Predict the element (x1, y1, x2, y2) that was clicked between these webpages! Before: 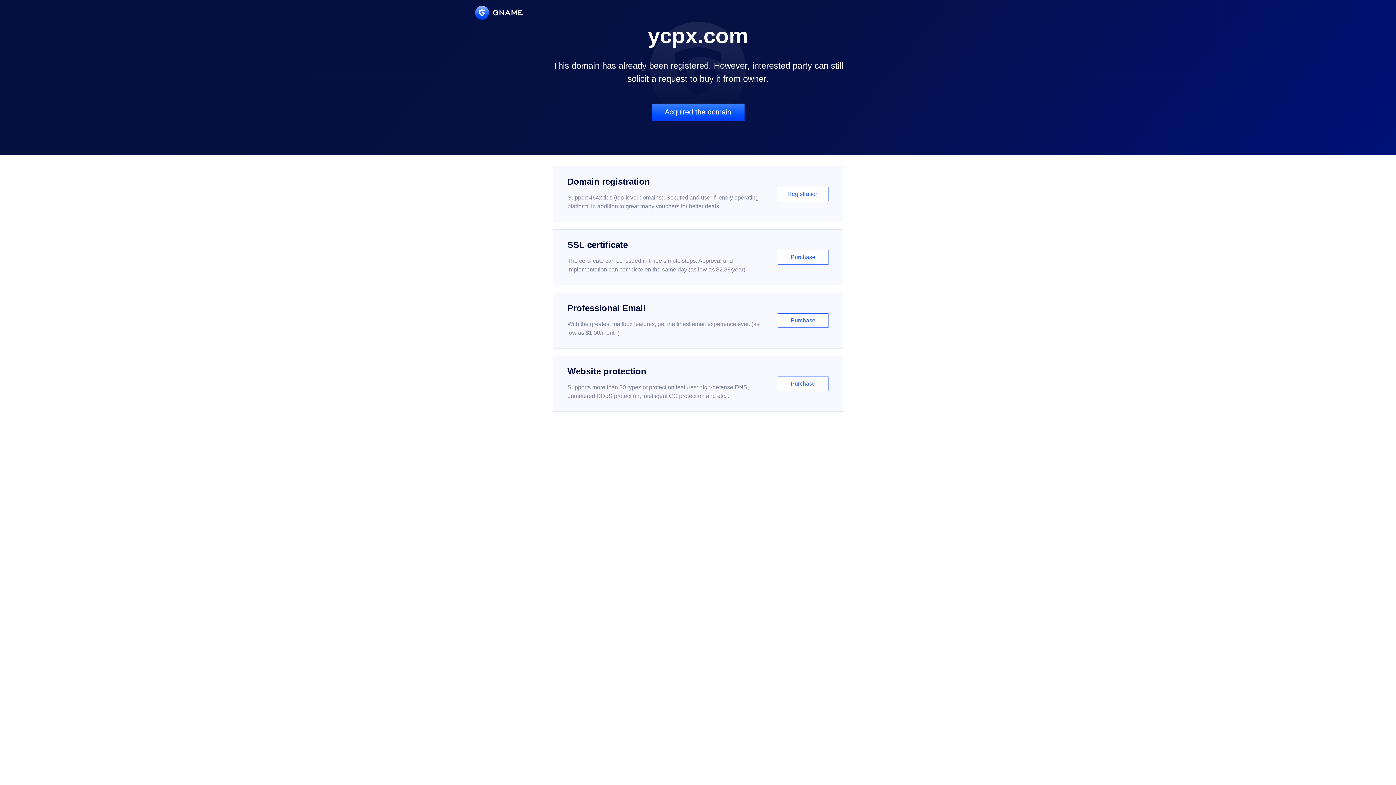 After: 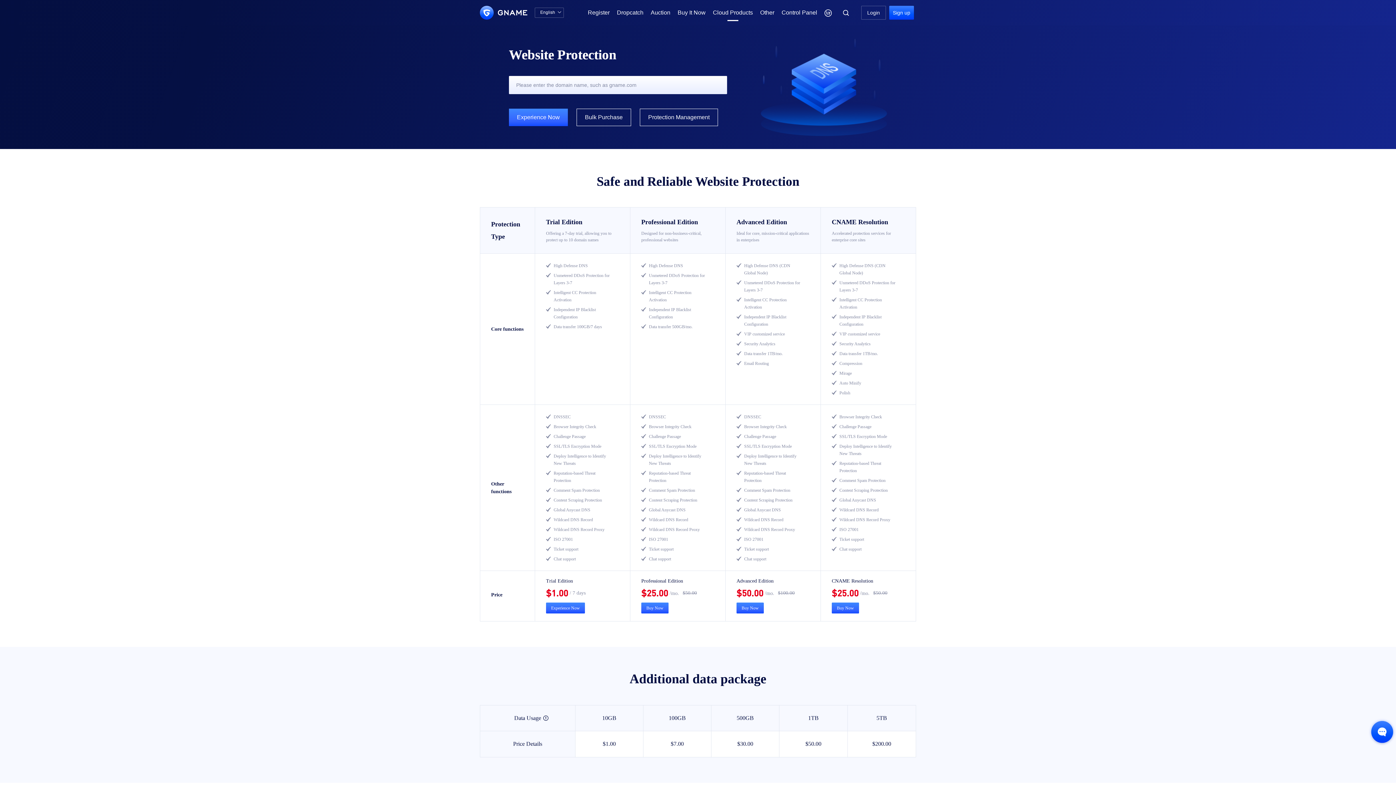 Action: label: Website protection

Supports more than 30 types of protection features: high-defense DNS, unmetered DDoS protection, intelligent CC protection and etc...

Purchase bbox: (552, 356, 843, 412)